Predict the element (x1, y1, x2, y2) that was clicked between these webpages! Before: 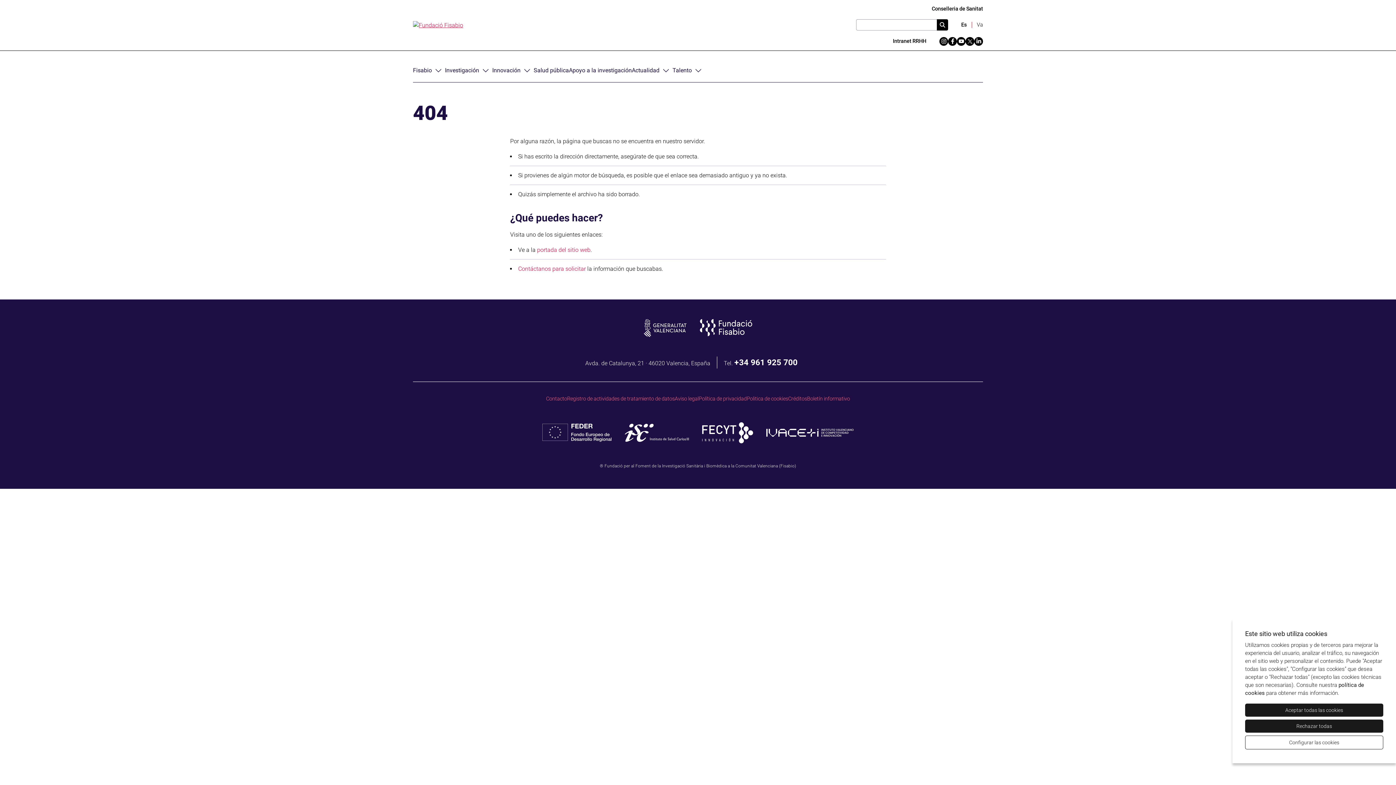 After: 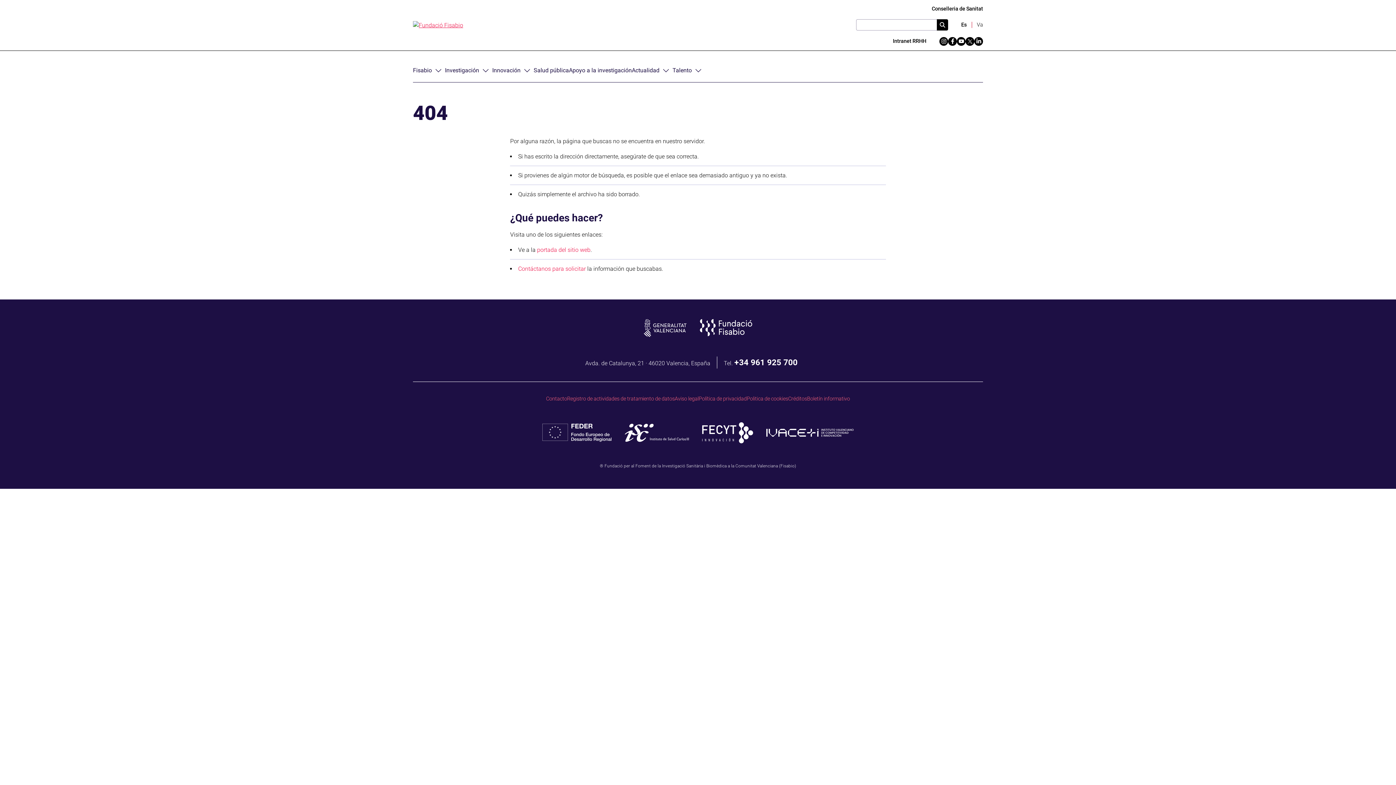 Action: bbox: (1245, 720, 1383, 733) label: Rechazar todas